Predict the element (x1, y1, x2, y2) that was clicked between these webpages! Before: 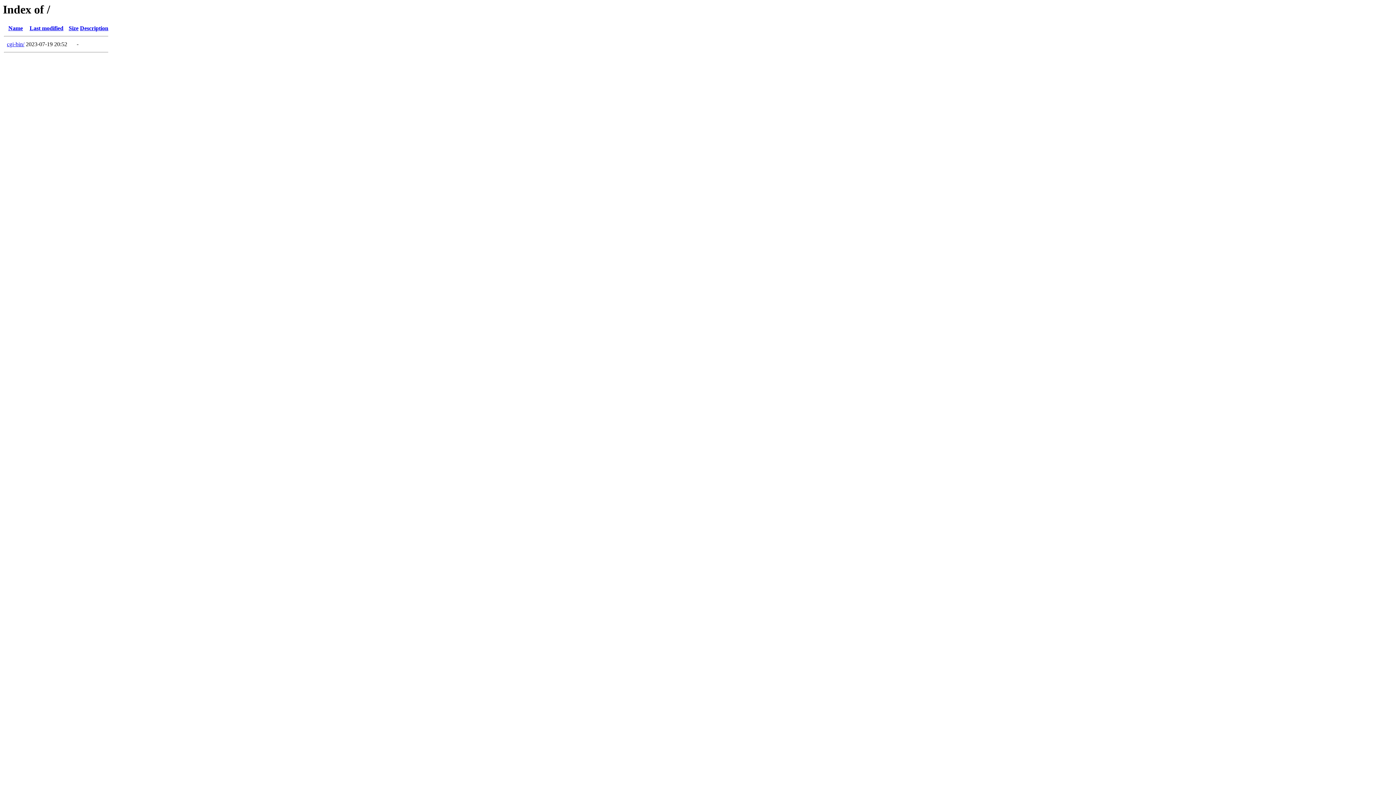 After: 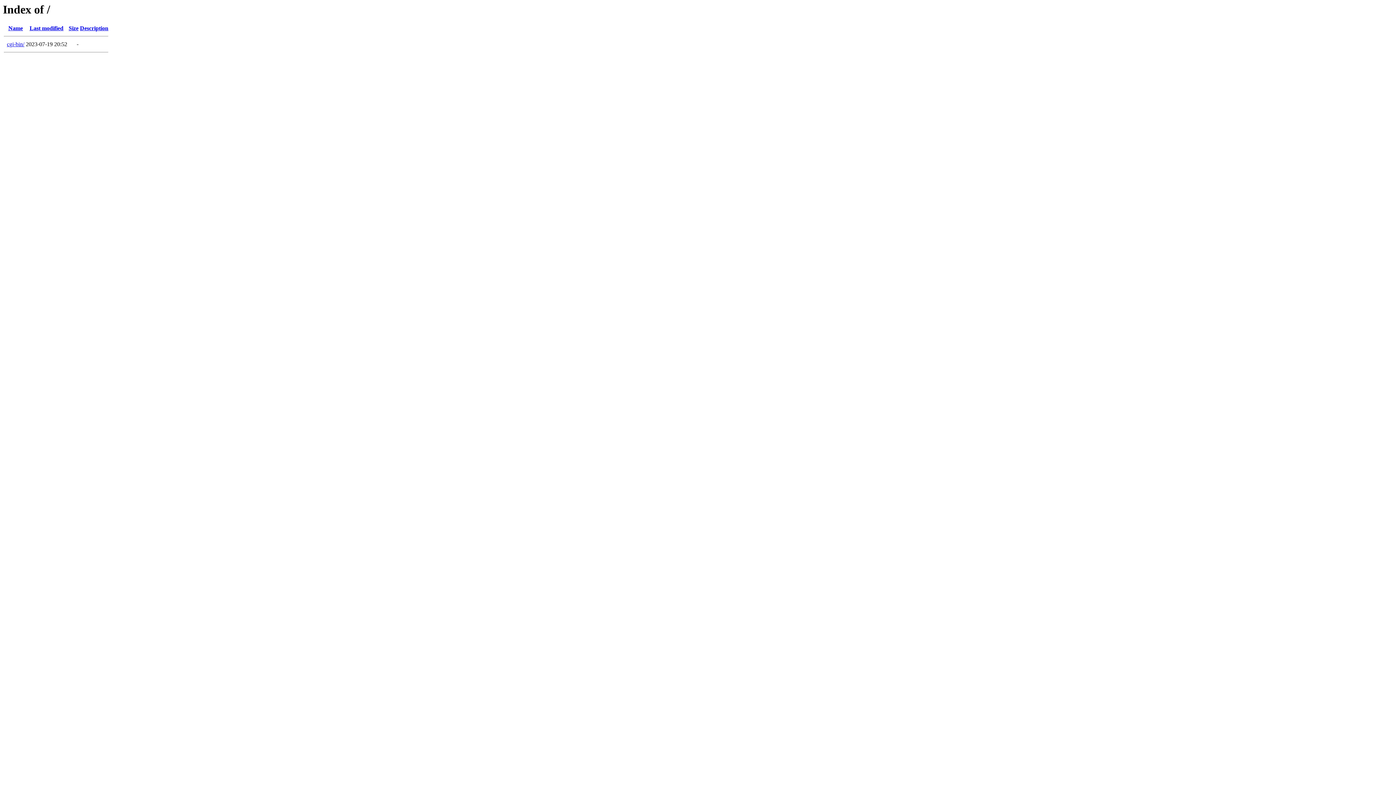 Action: bbox: (68, 25, 78, 31) label: Size